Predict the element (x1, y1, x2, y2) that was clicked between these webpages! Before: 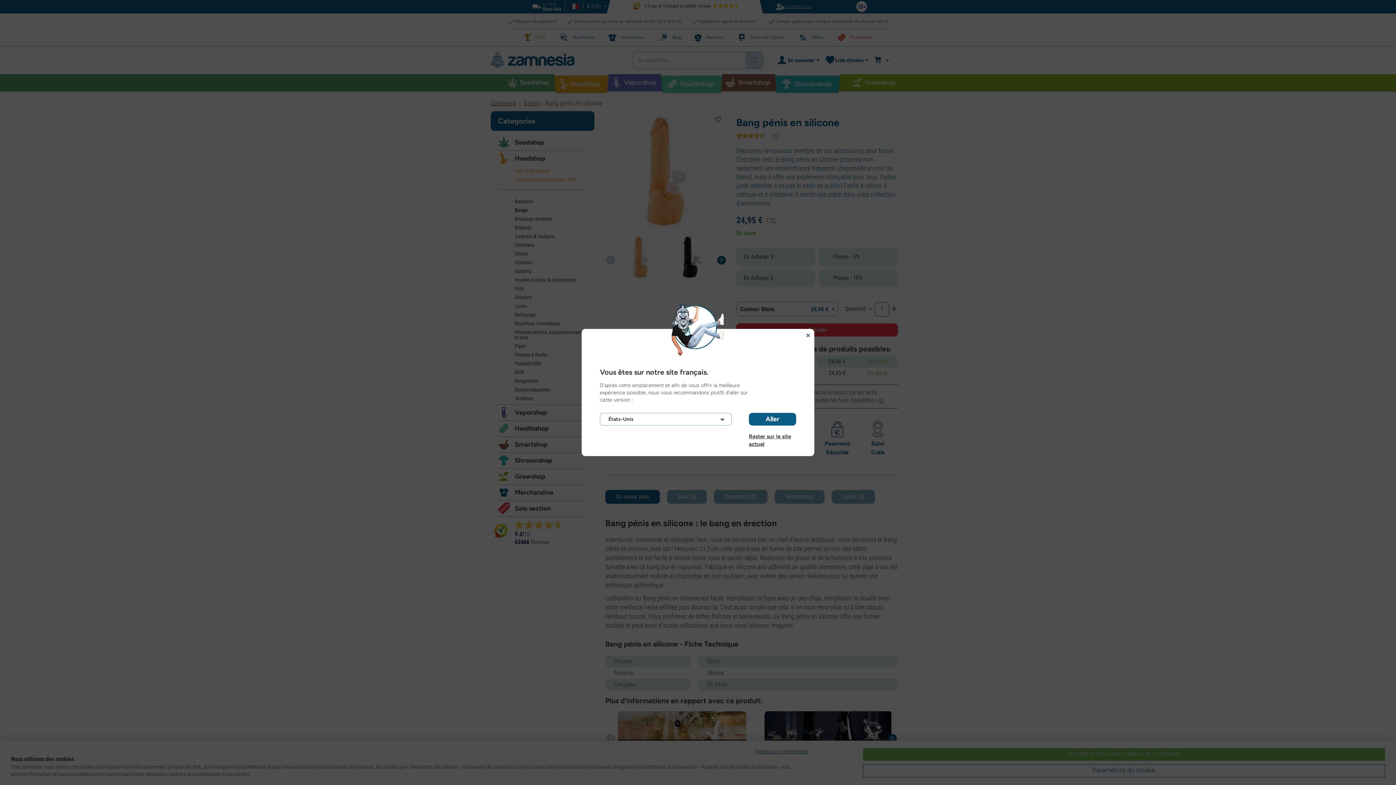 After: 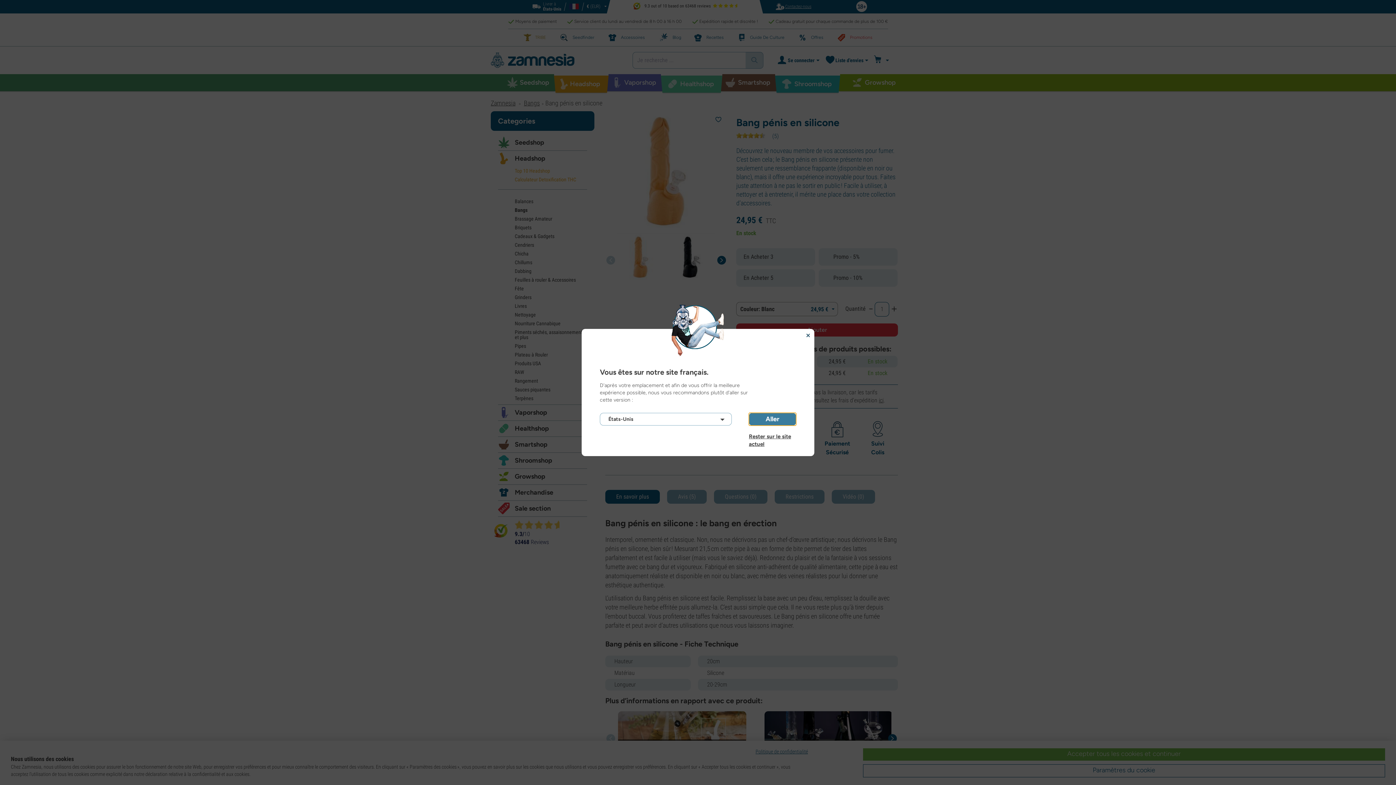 Action: label: Aller bbox: (749, 413, 796, 425)